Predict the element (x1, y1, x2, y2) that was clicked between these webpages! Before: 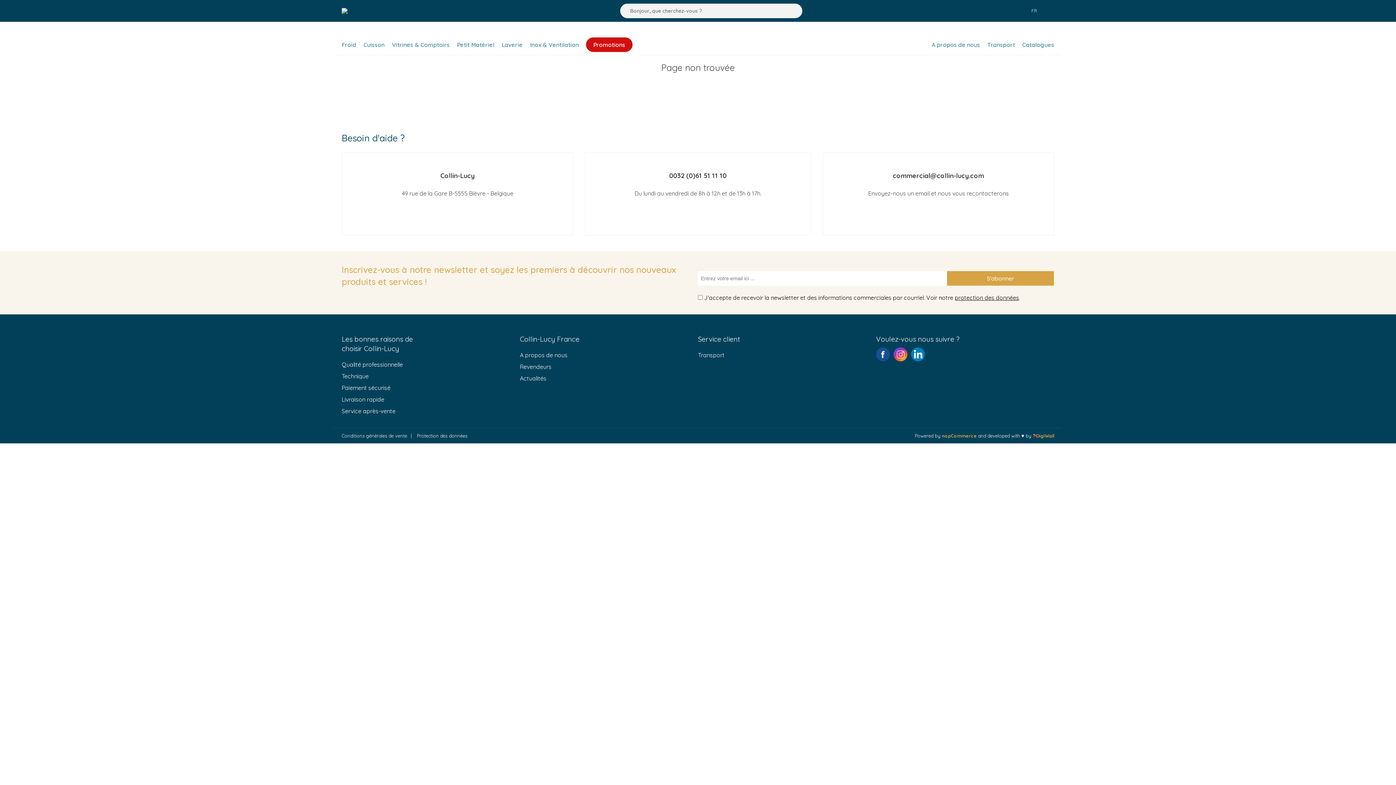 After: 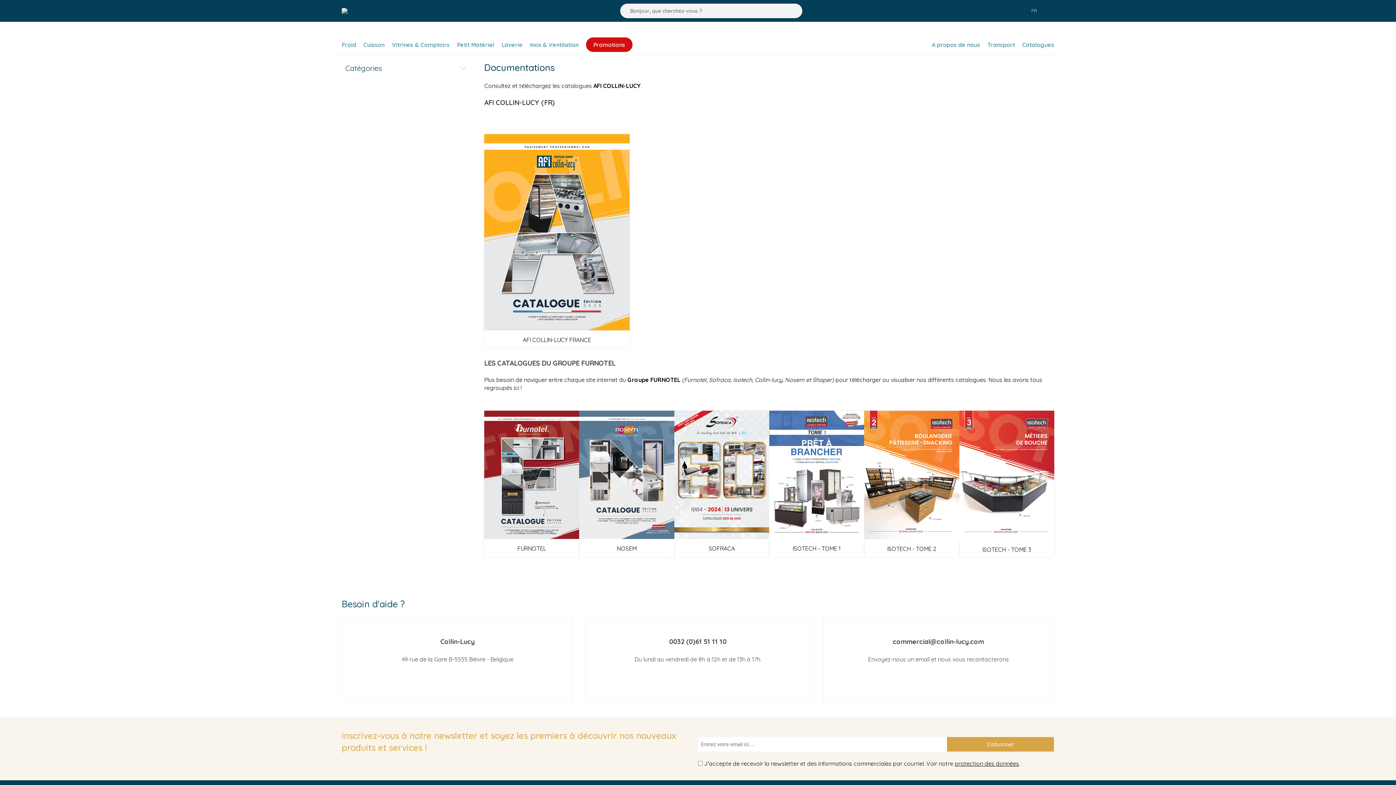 Action: label: Catalogues bbox: (1018, 34, 1058, 54)